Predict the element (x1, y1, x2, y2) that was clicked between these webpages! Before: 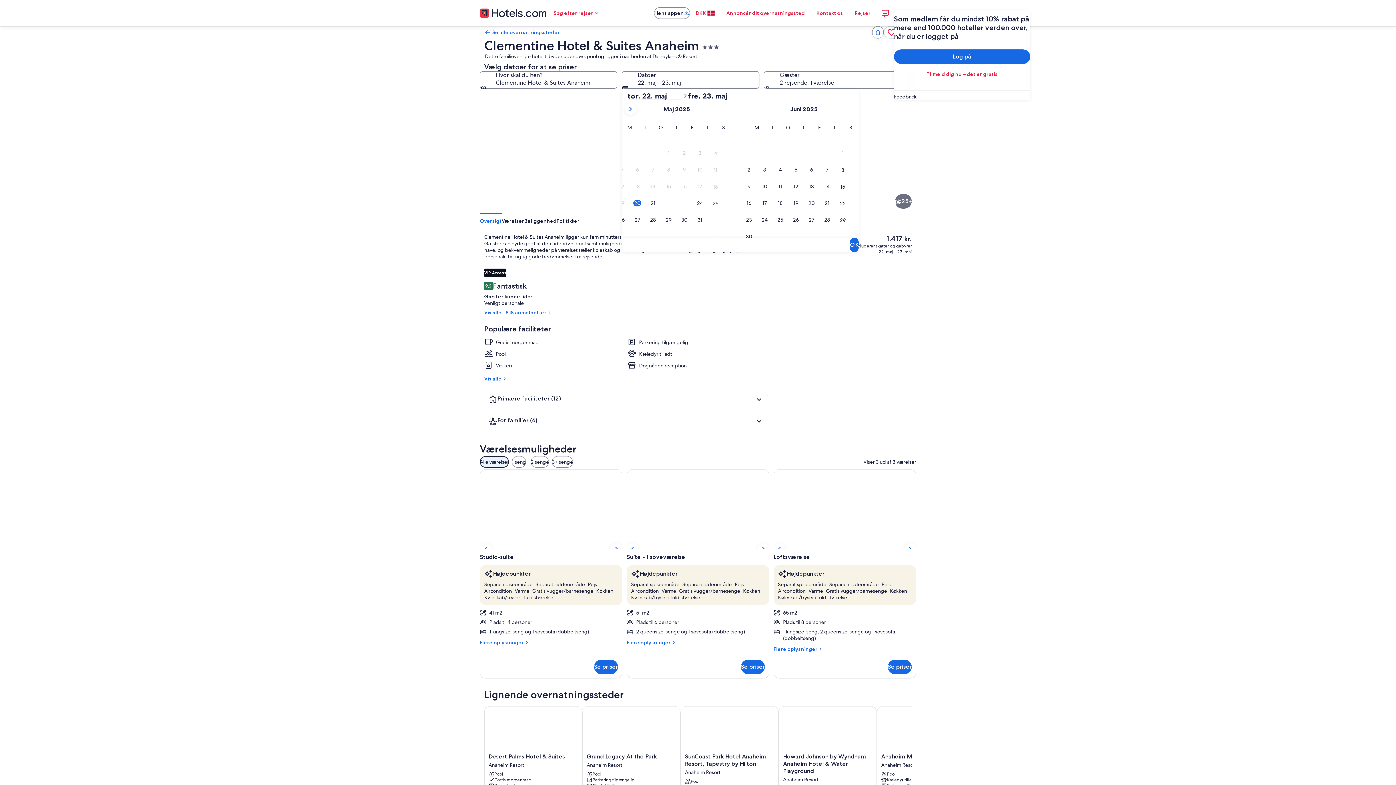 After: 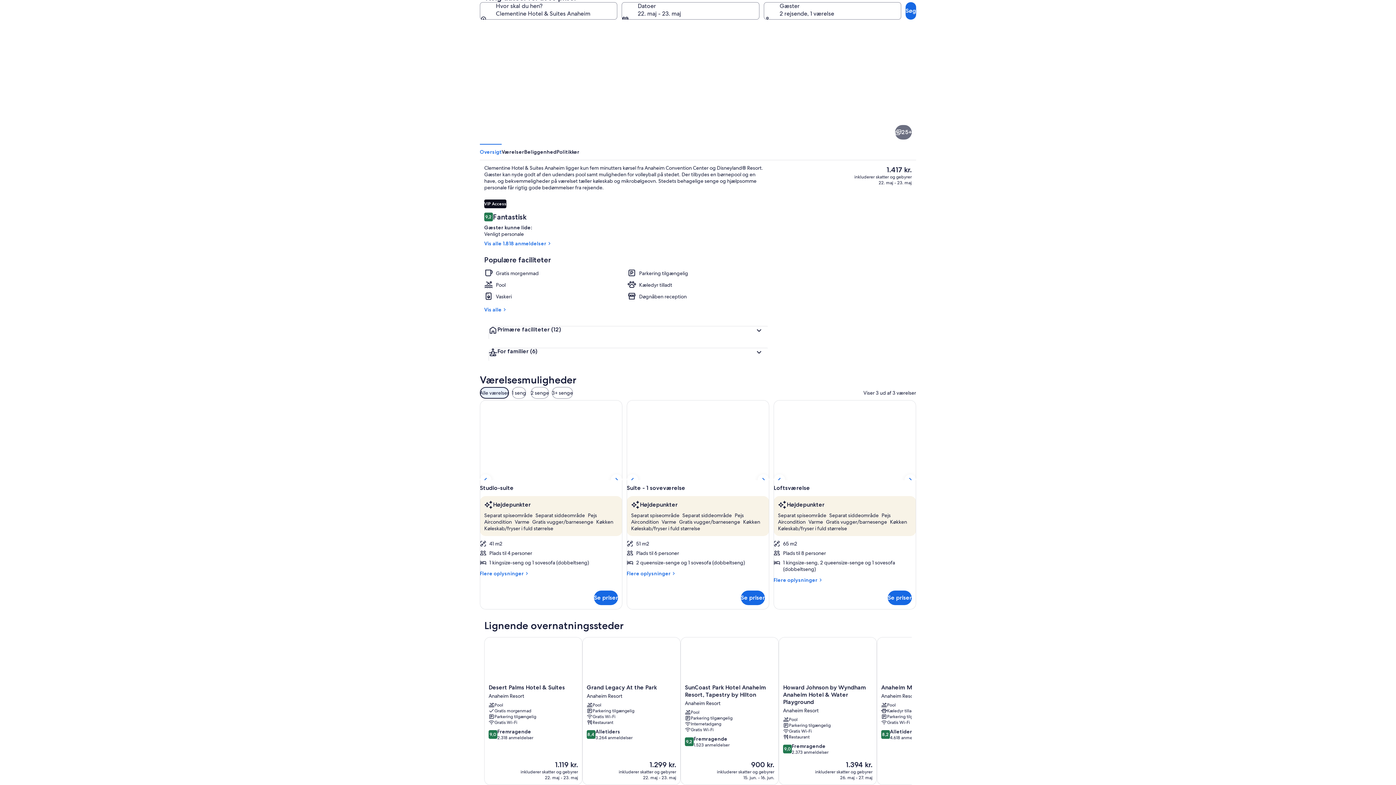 Action: bbox: (680, 706, 778, 854) label: SunCoast Park Hotel Anaheim Resort, Tapestry by Hilton